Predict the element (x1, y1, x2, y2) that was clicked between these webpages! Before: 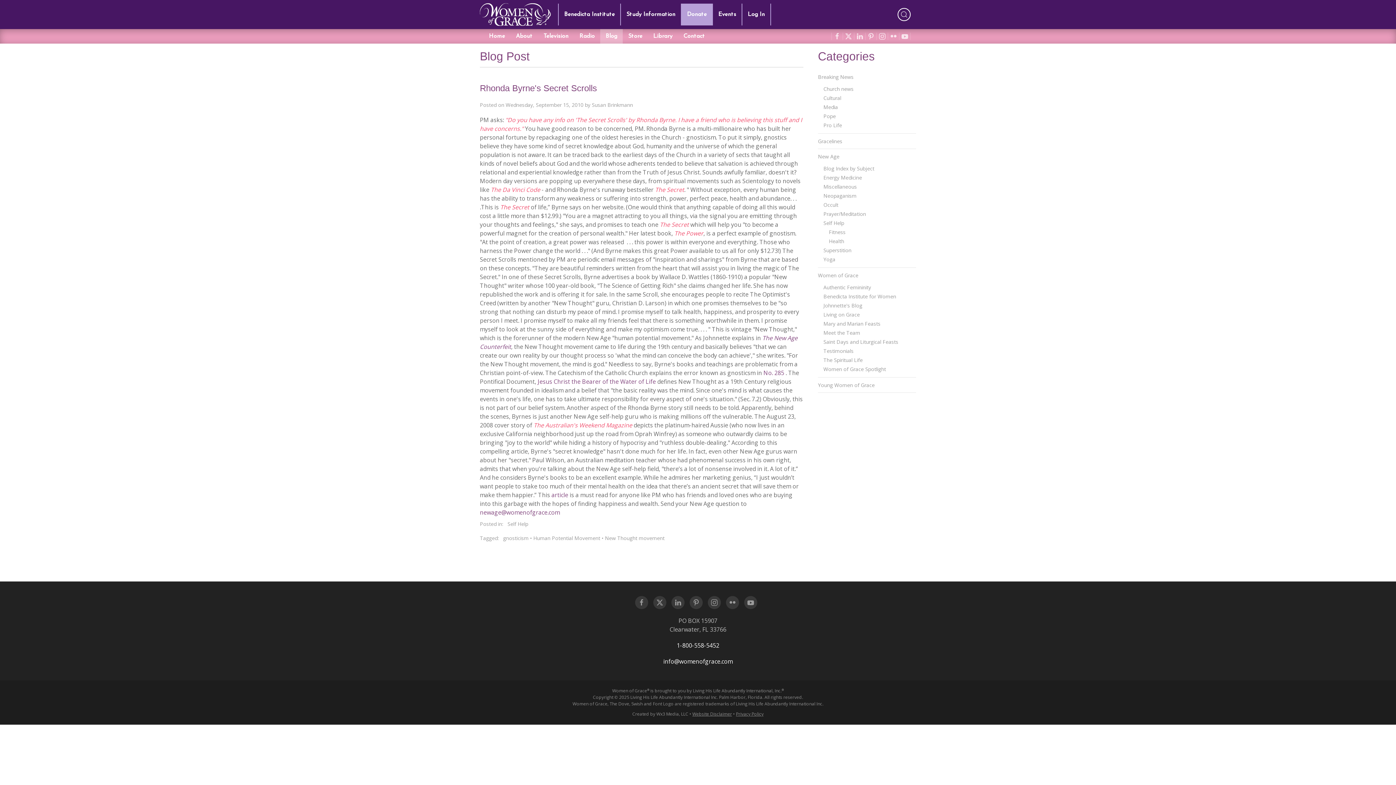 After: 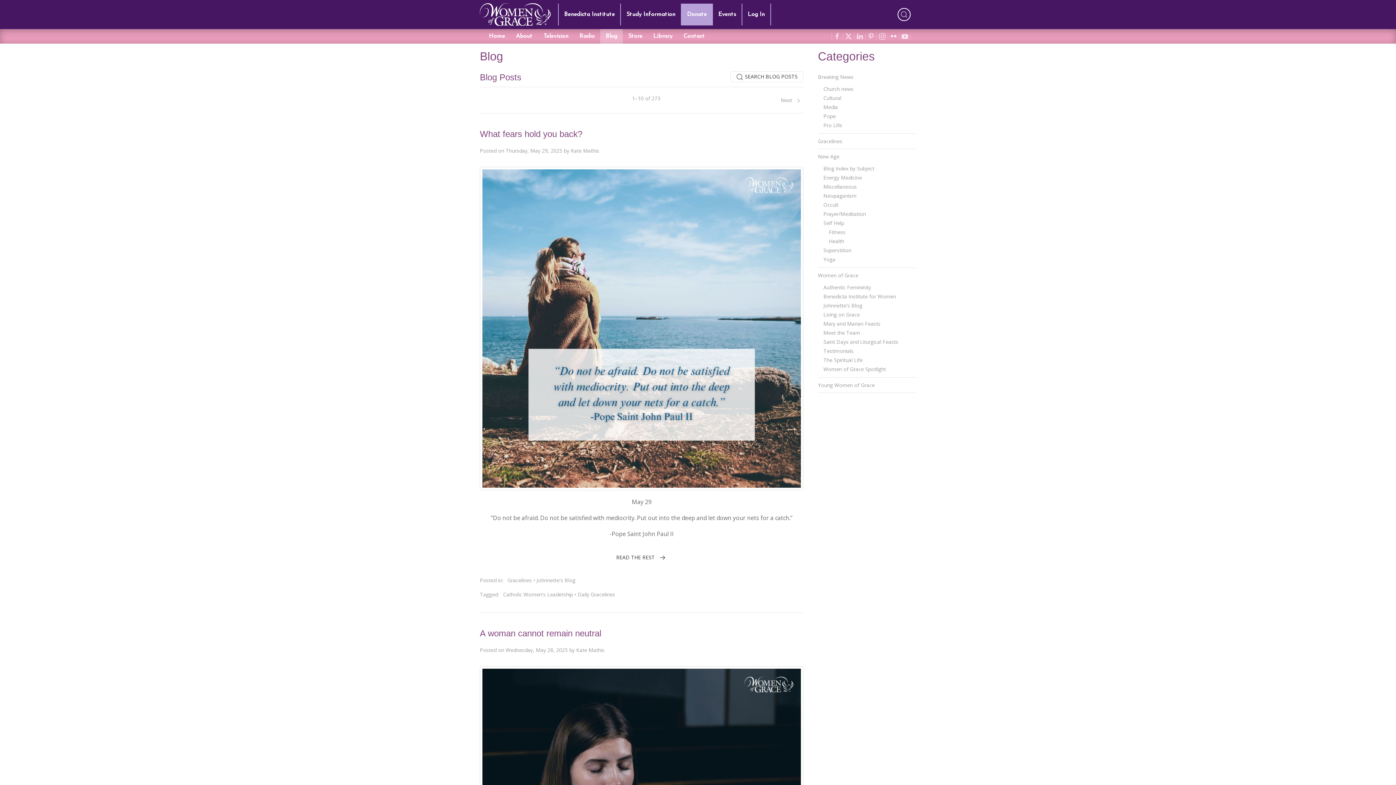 Action: bbox: (823, 301, 916, 310) label: Johnnette's Blog